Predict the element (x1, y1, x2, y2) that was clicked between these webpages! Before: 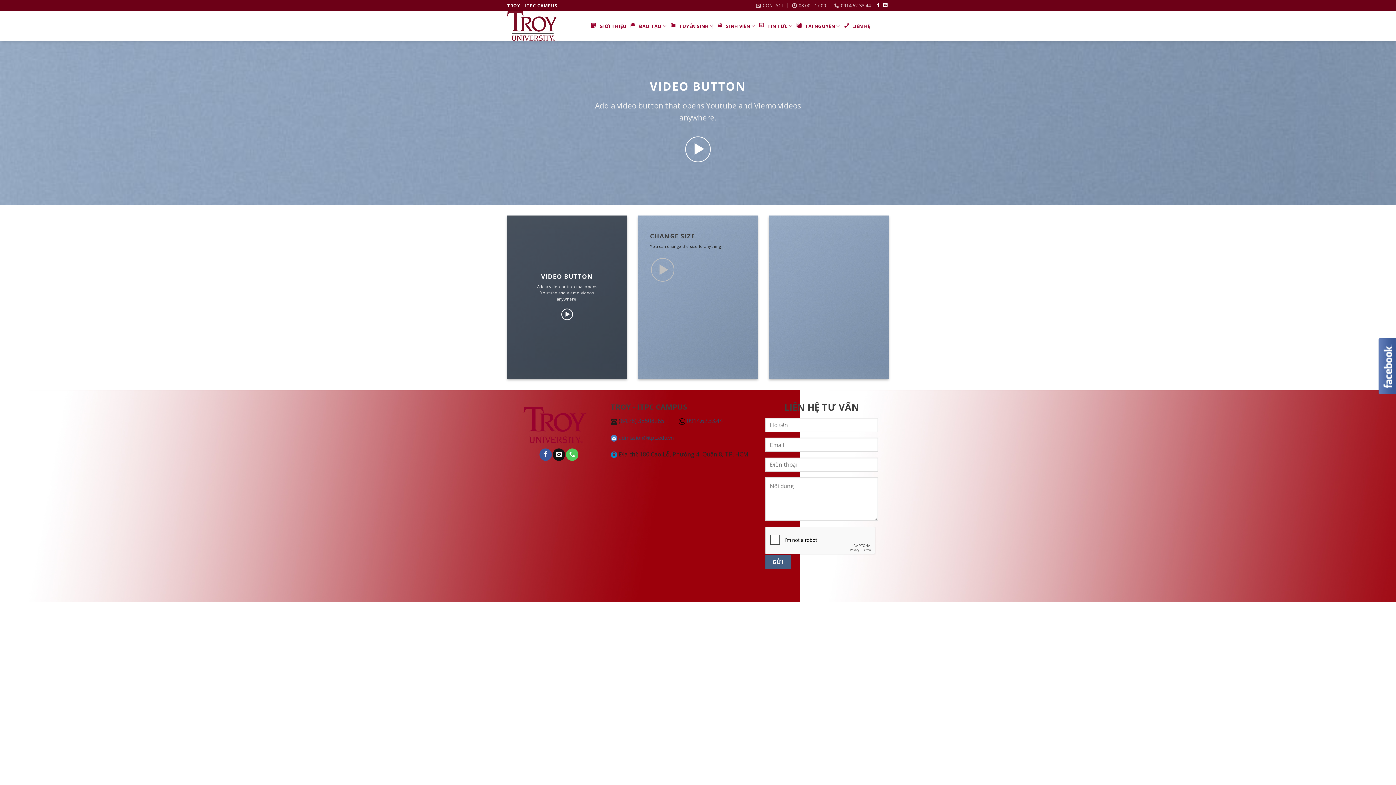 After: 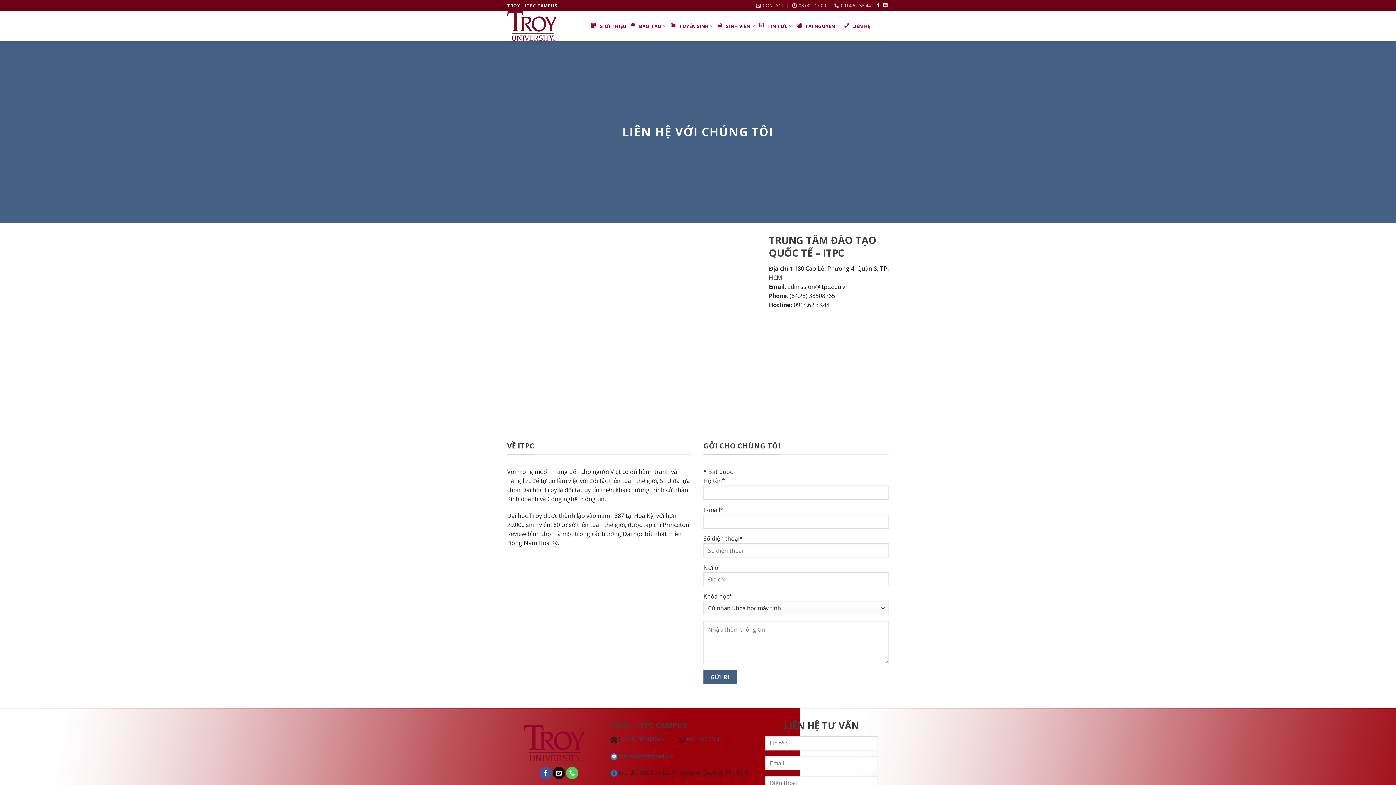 Action: label: LIÊN HỆ bbox: (843, 19, 870, 32)